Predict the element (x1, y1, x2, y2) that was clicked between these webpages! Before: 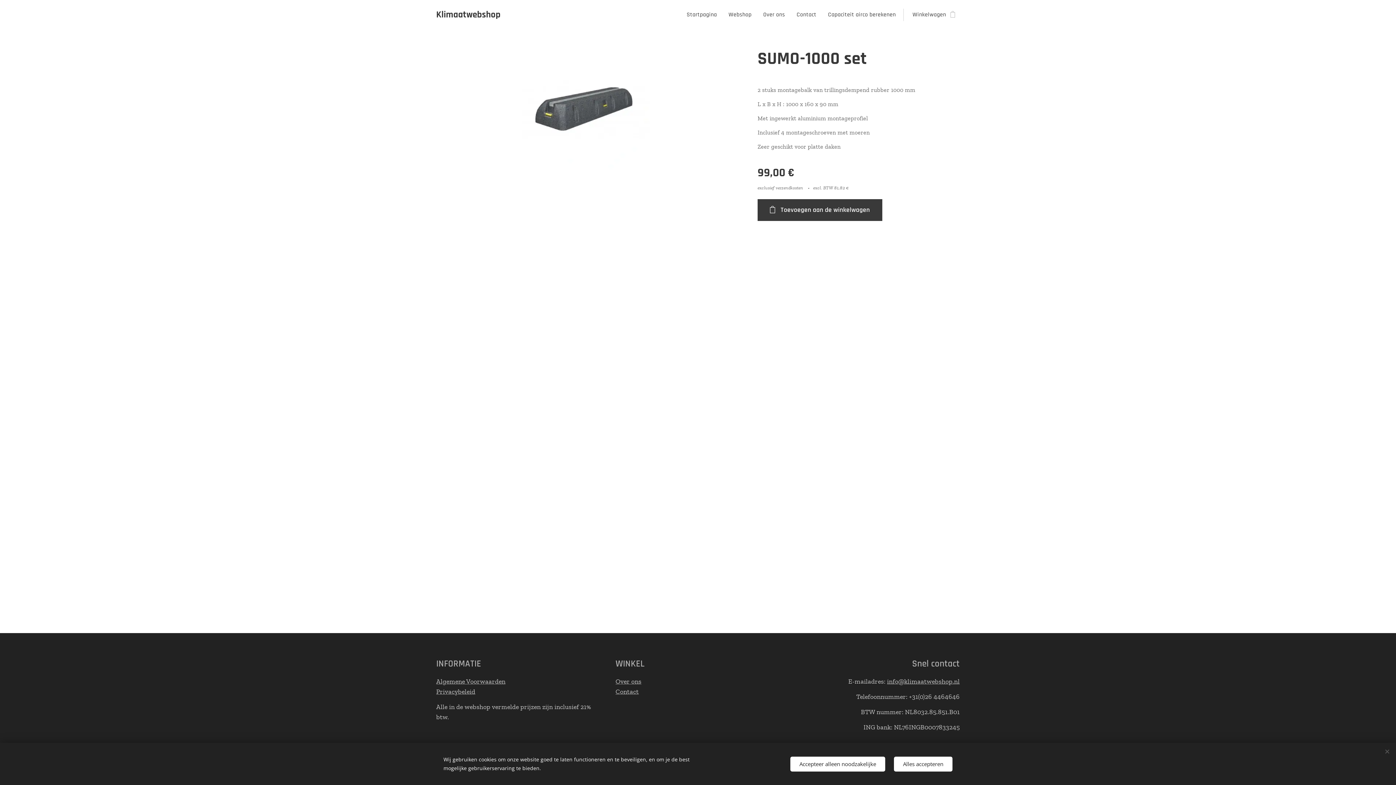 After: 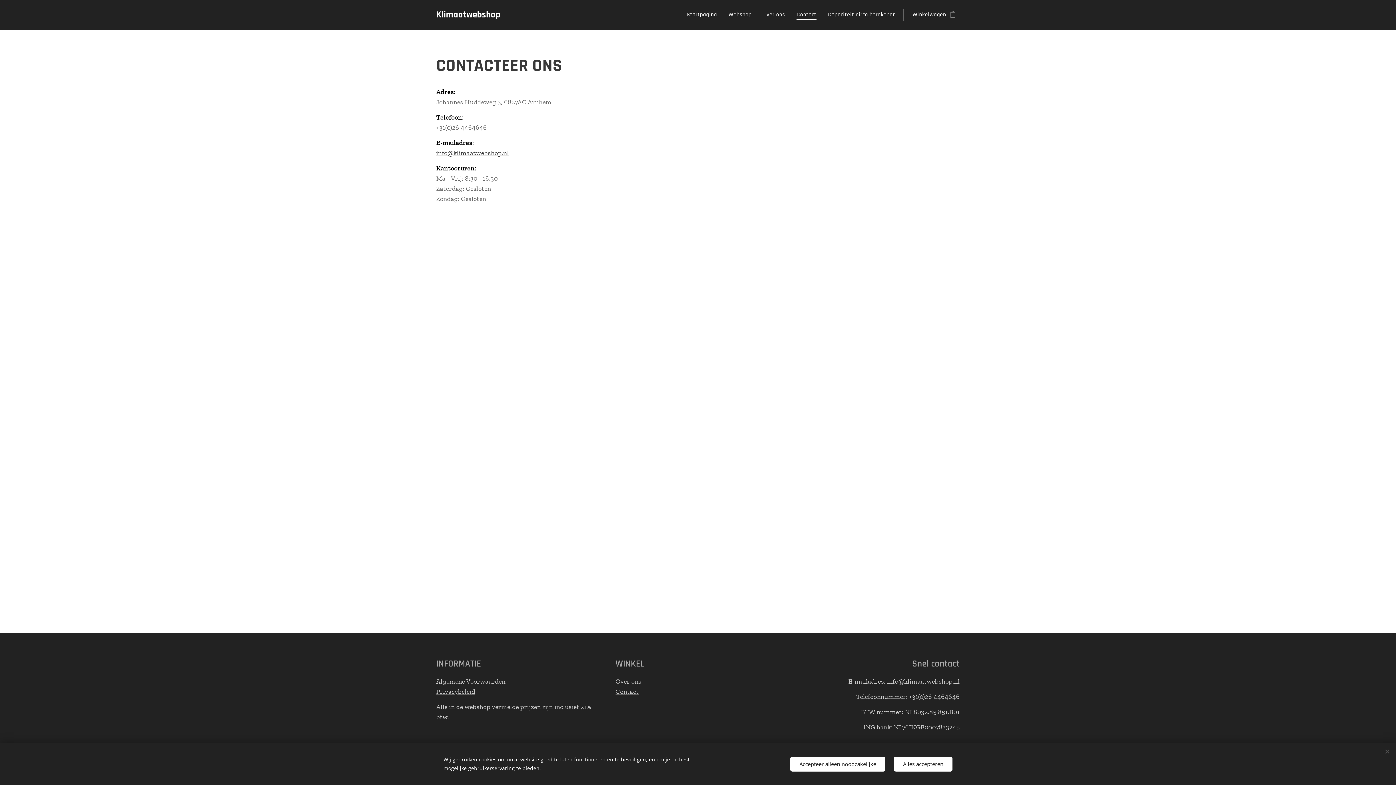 Action: label: Contact bbox: (615, 688, 638, 696)